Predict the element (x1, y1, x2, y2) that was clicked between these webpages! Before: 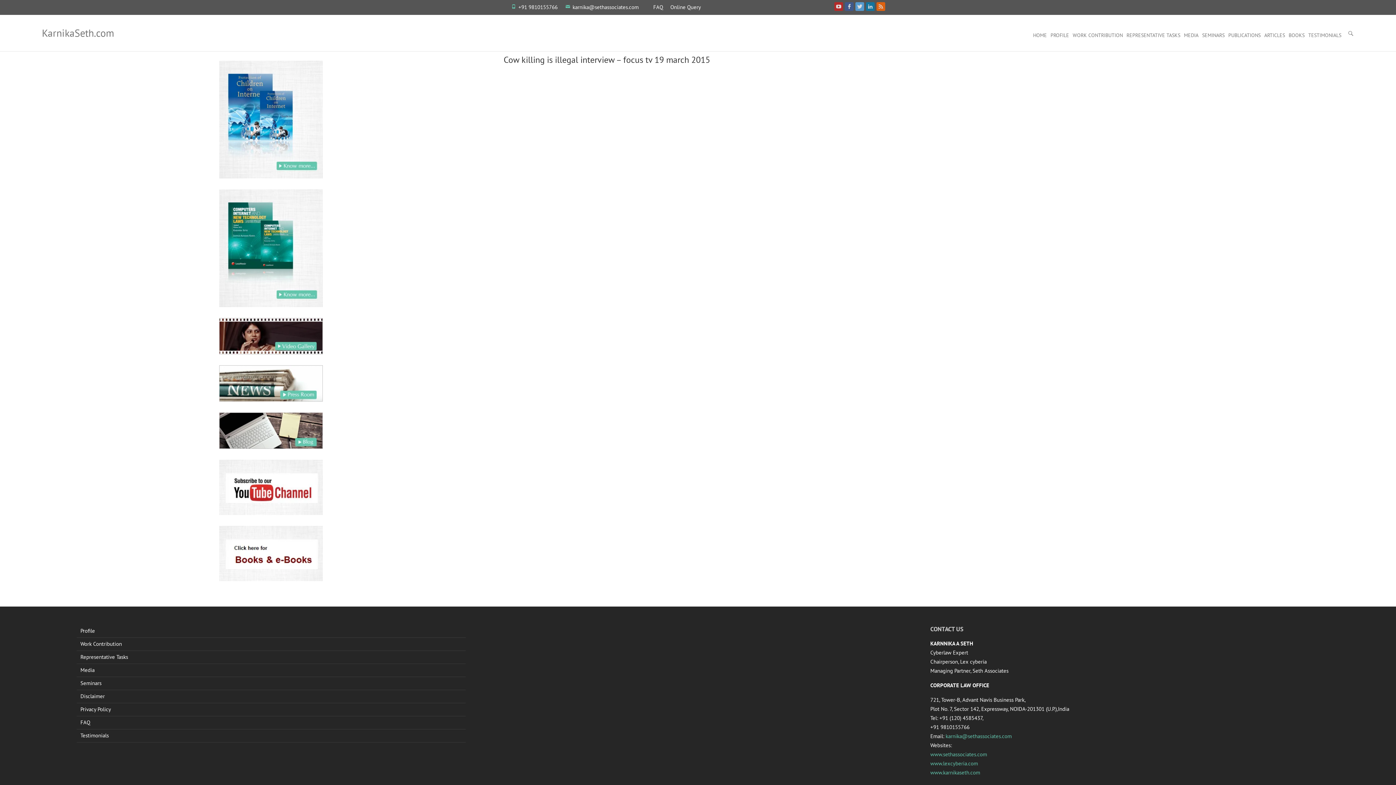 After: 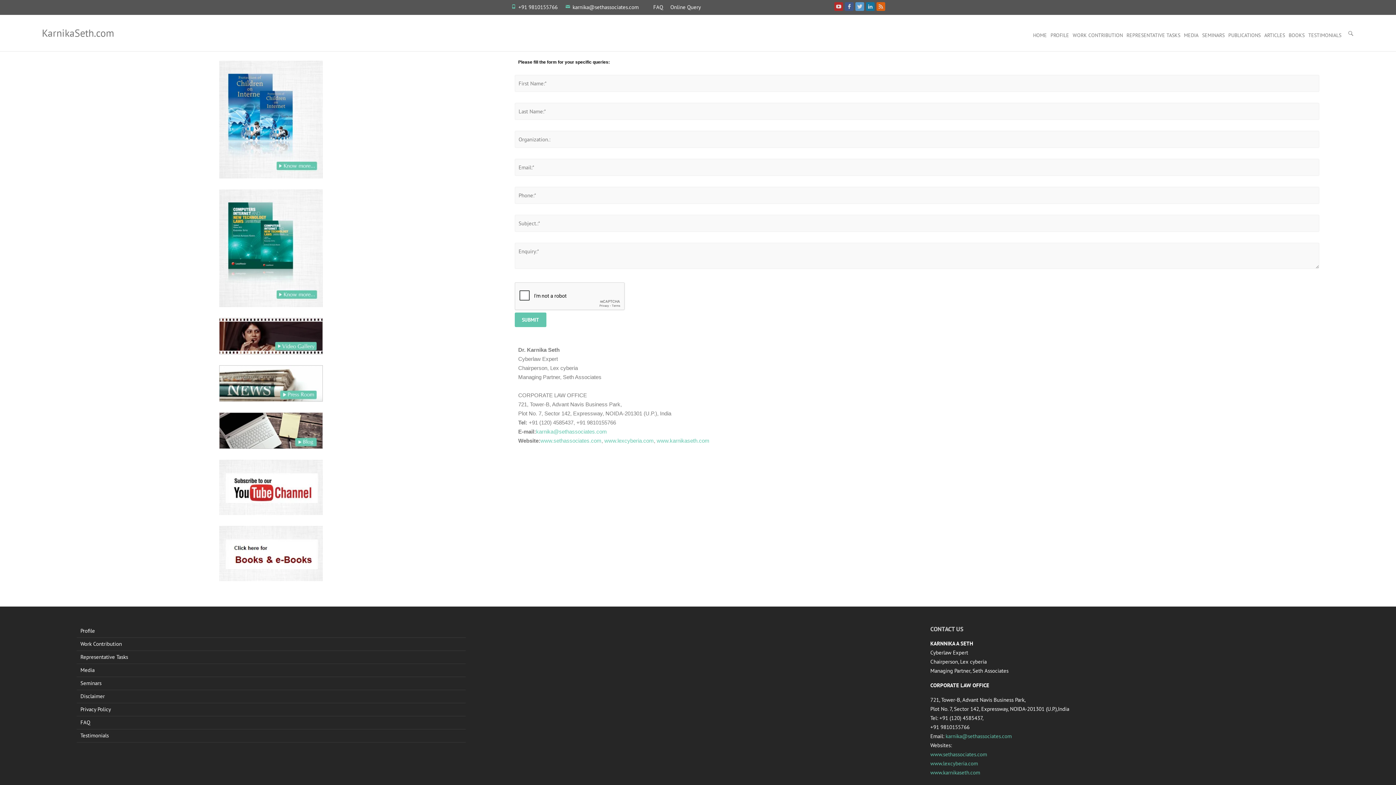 Action: label: Online Query bbox: (670, 3, 701, 10)